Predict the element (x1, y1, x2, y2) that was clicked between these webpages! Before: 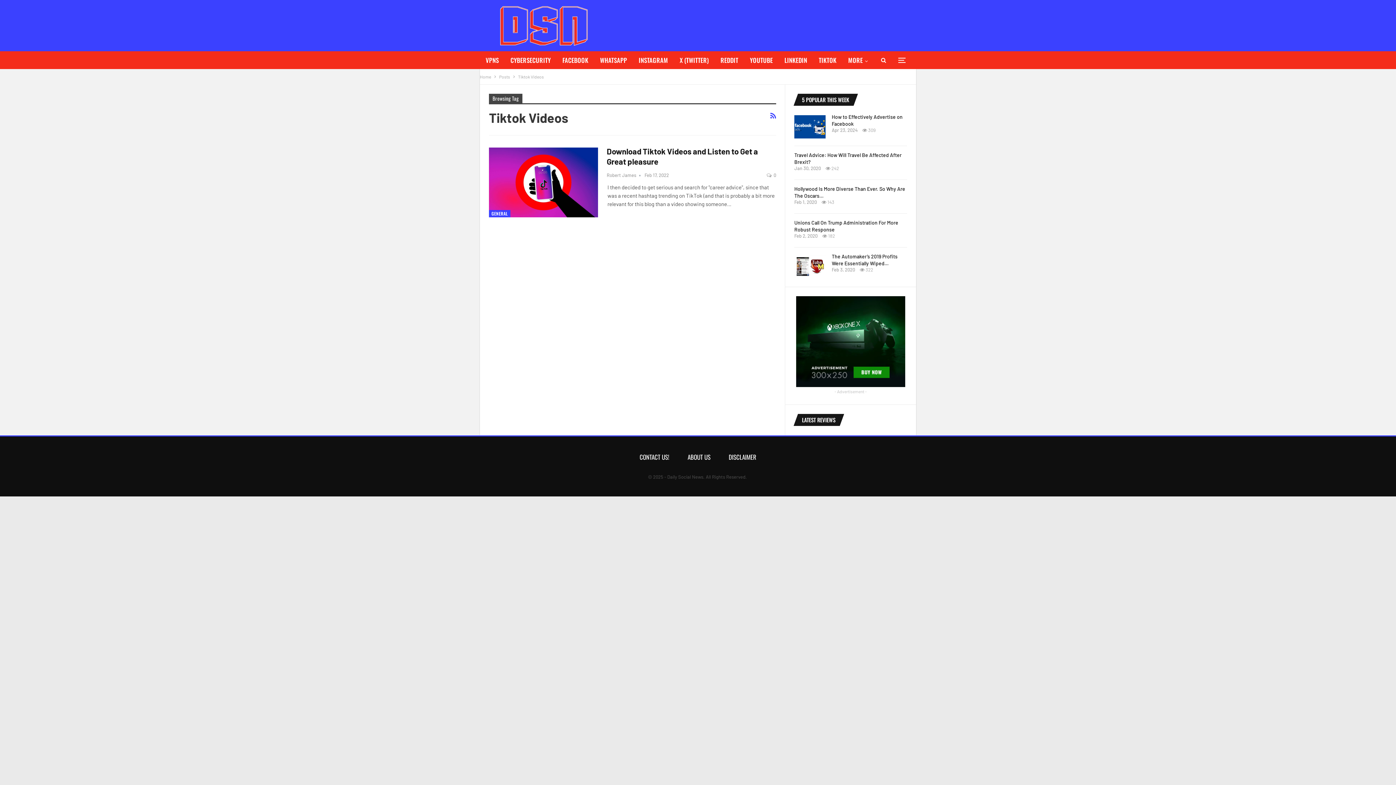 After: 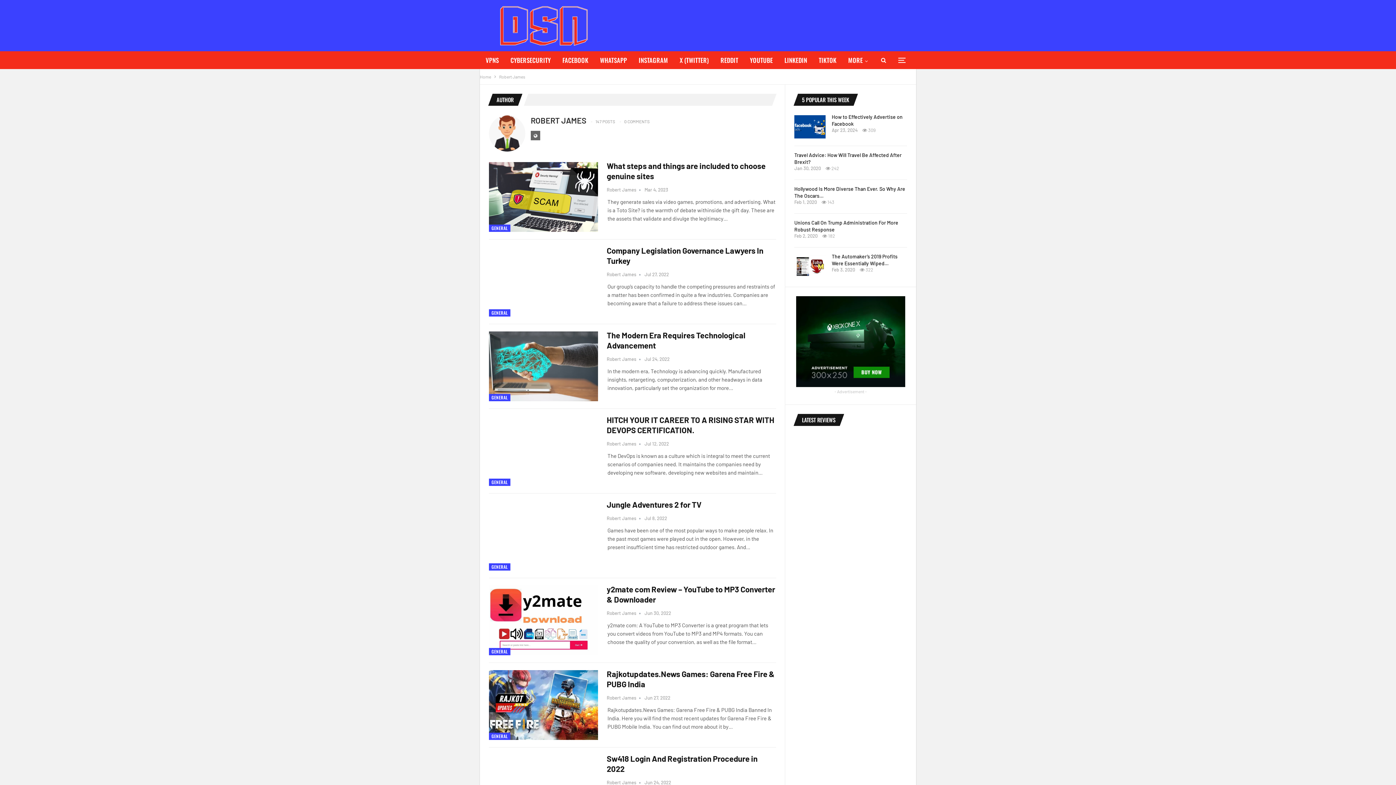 Action: bbox: (606, 172, 644, 178) label: Robert James  